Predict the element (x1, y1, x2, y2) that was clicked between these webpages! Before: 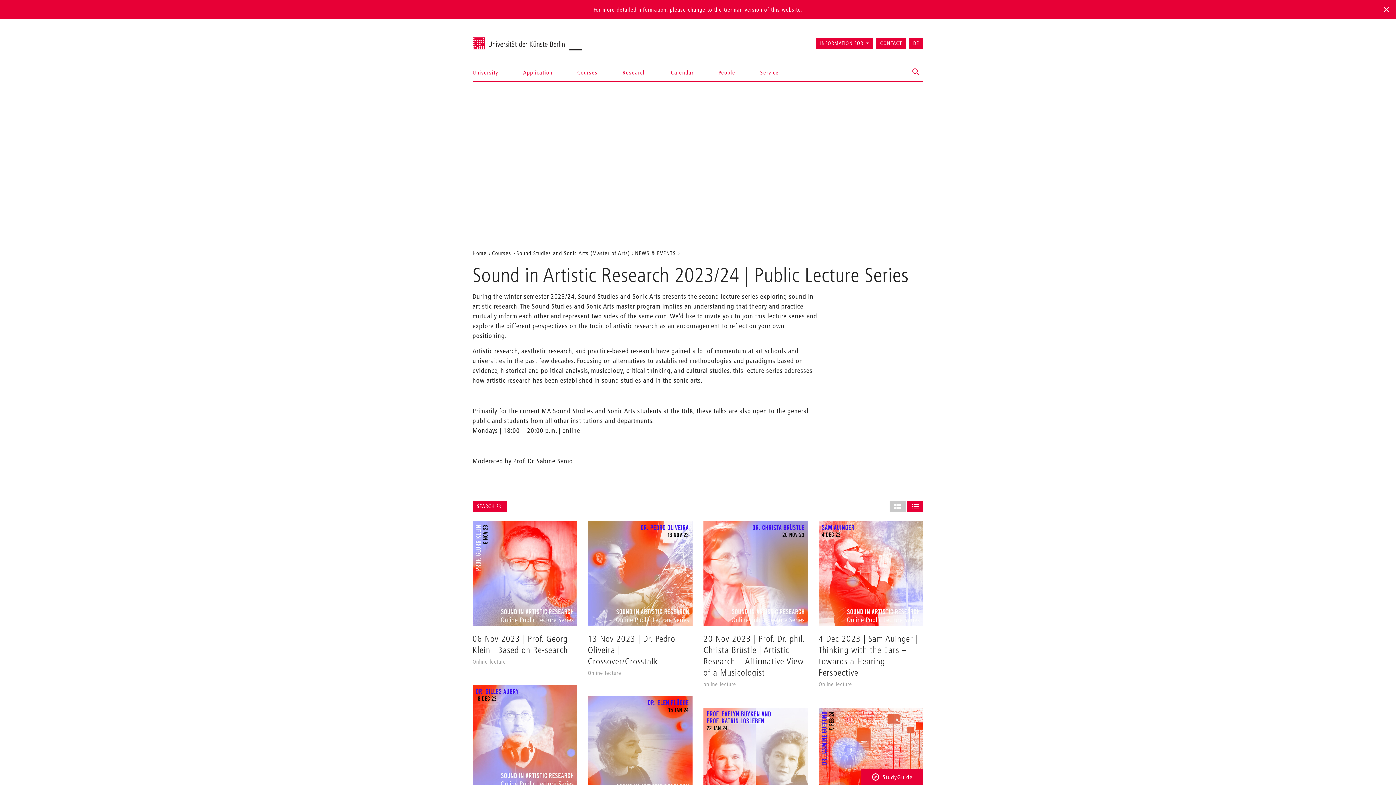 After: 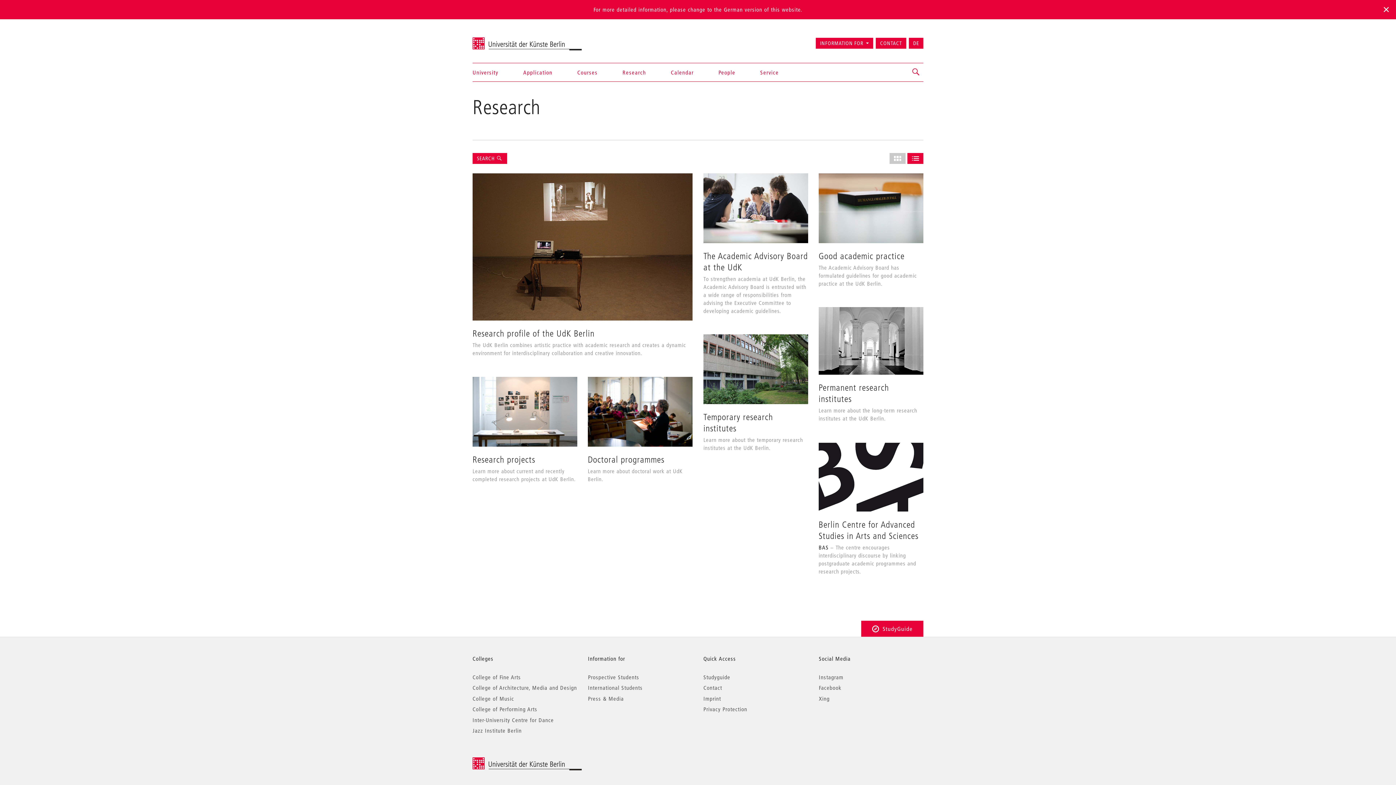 Action: bbox: (622, 63, 646, 81) label: Research